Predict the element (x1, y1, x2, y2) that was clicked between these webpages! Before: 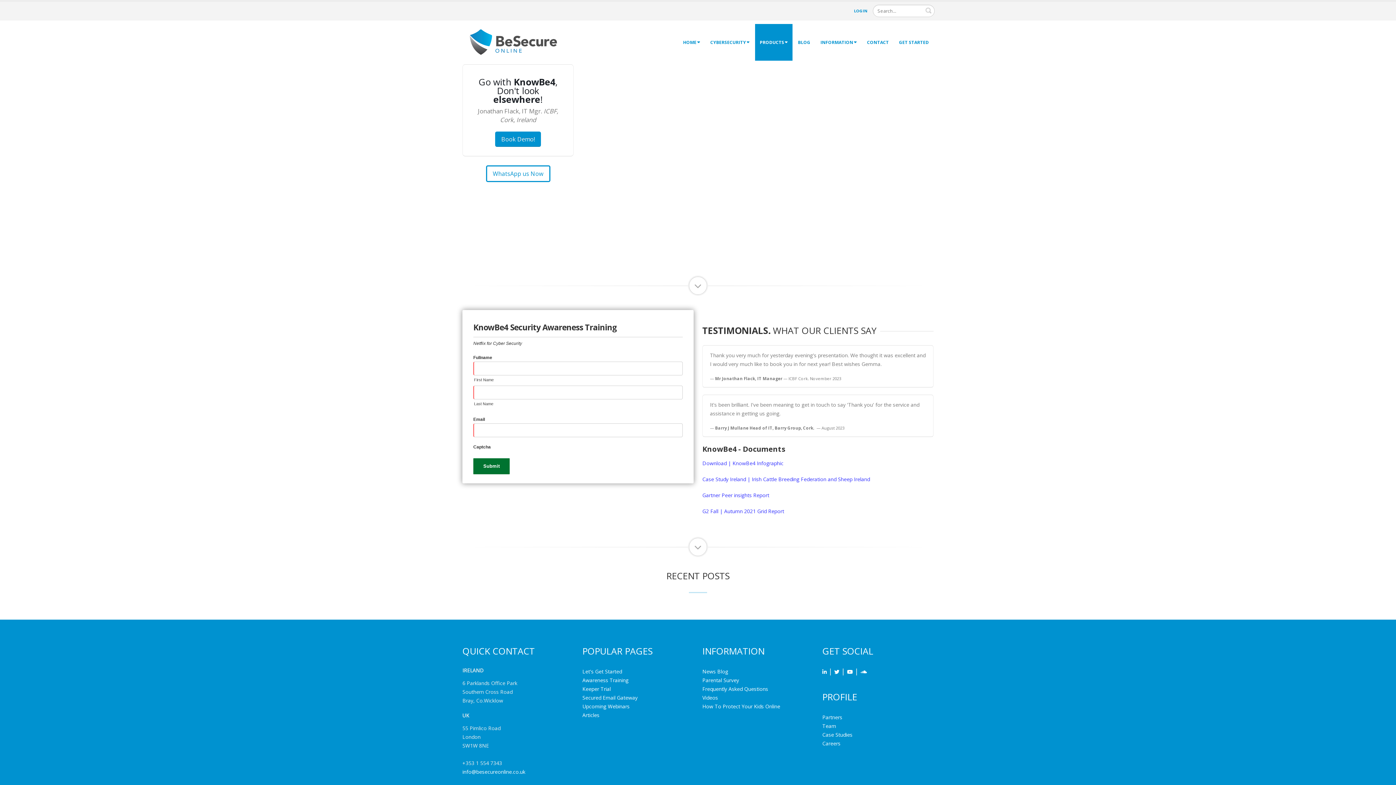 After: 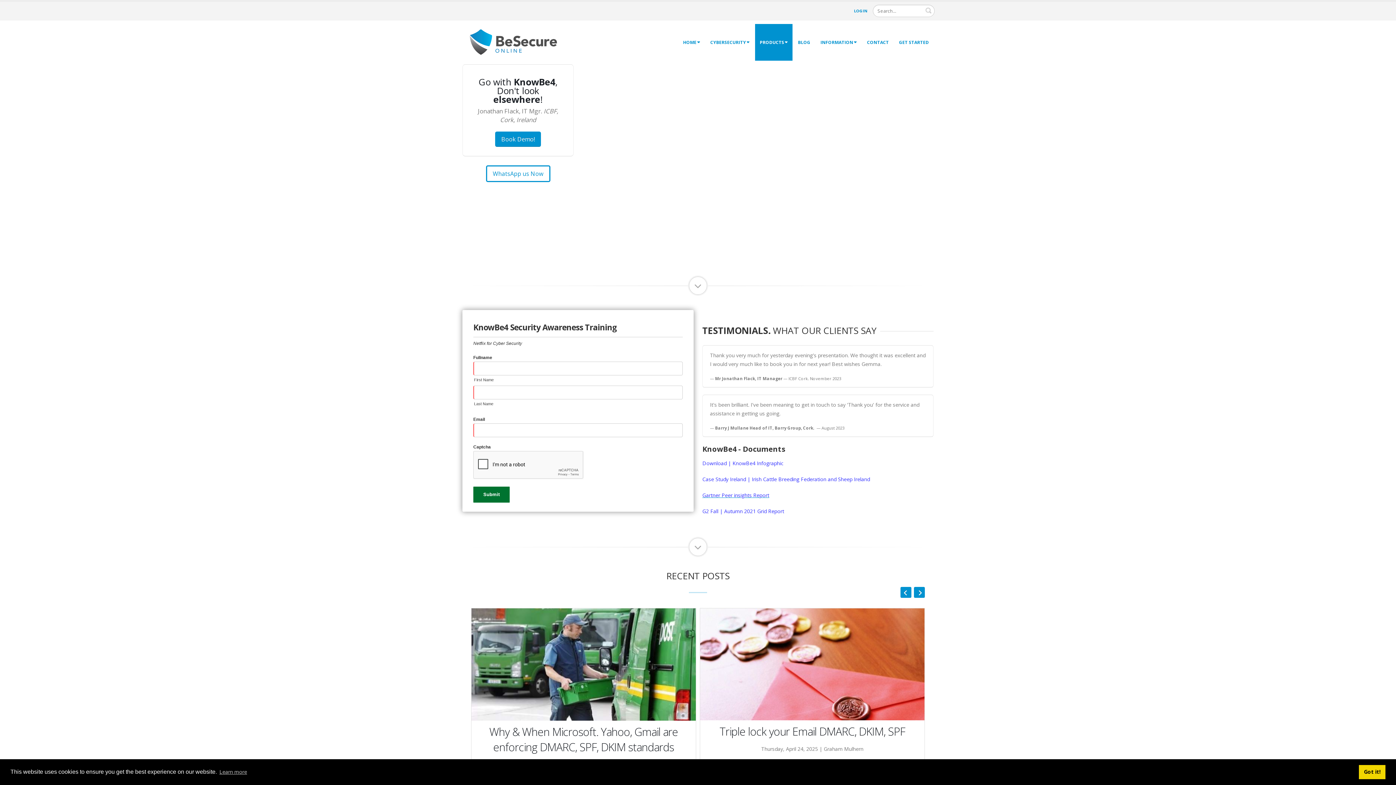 Action: bbox: (702, 490, 769, 497) label: Gartner Peer insights Report